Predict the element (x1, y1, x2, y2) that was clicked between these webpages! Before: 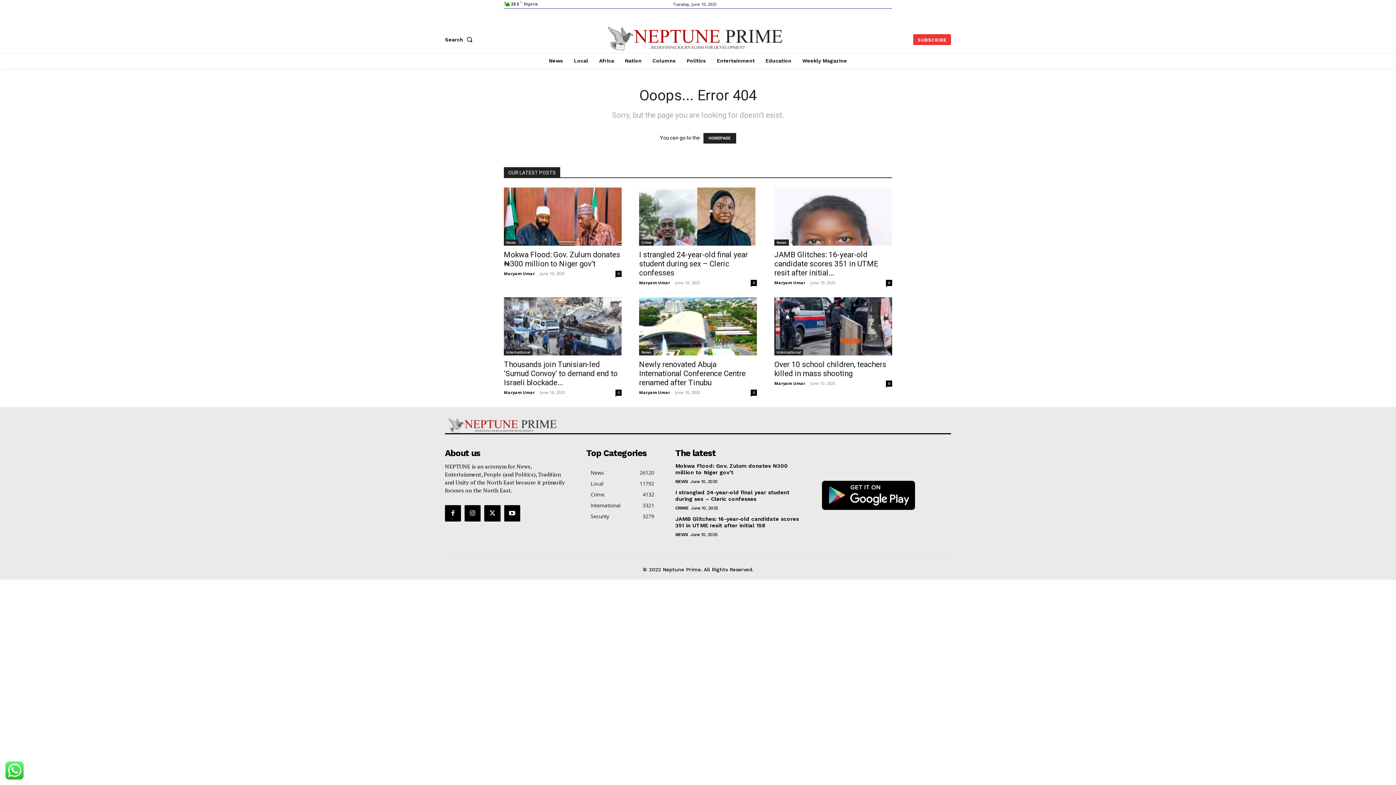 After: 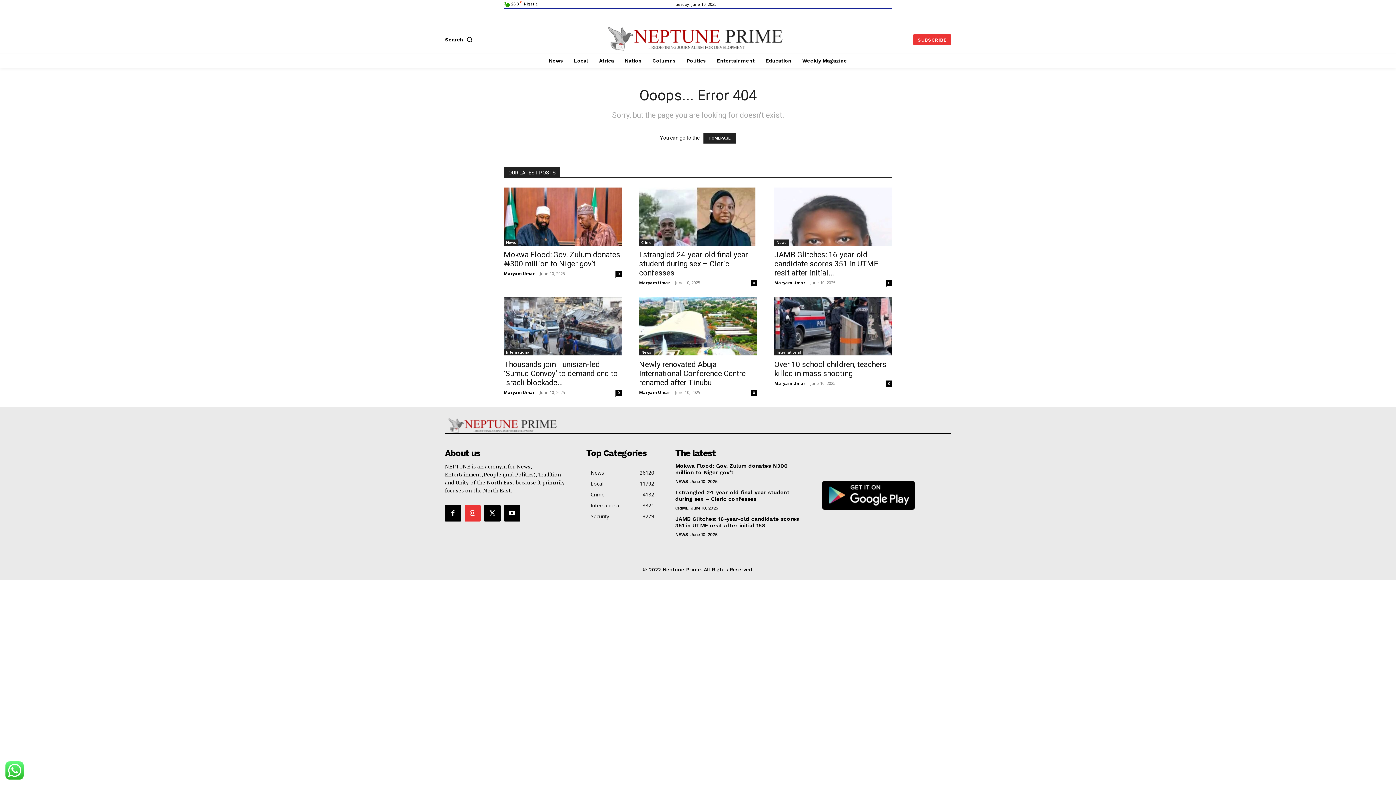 Action: bbox: (464, 505, 480, 521)